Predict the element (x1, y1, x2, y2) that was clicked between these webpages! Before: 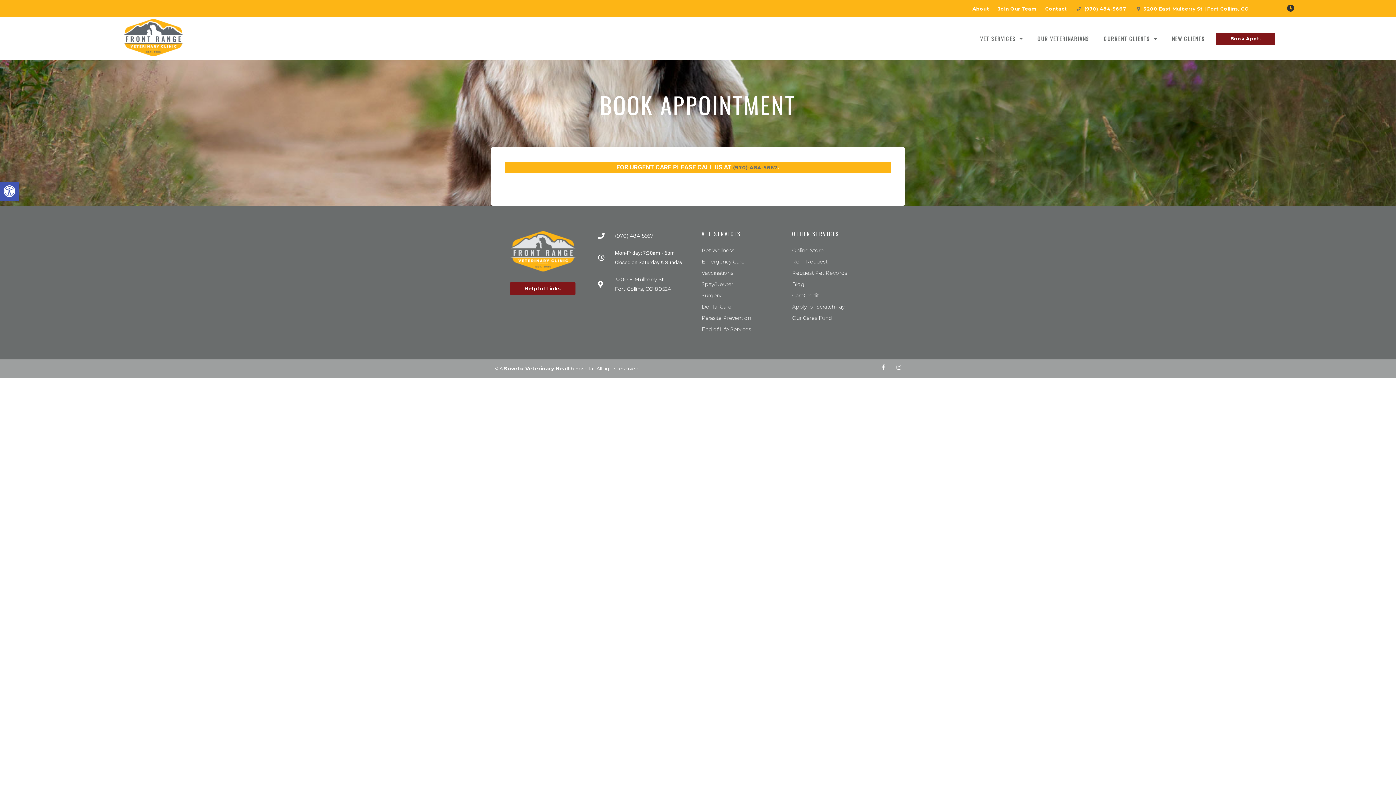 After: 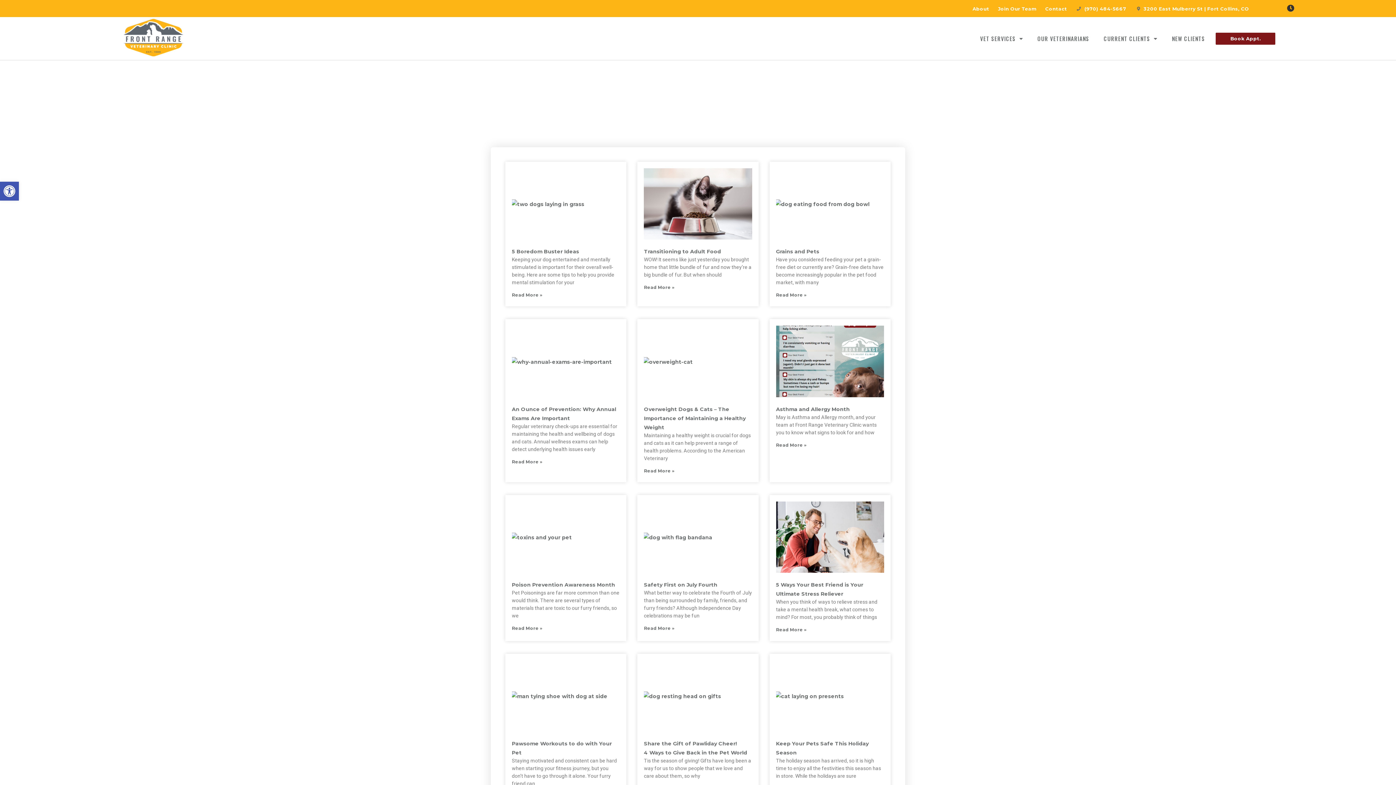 Action: label: Blog bbox: (792, 279, 872, 289)